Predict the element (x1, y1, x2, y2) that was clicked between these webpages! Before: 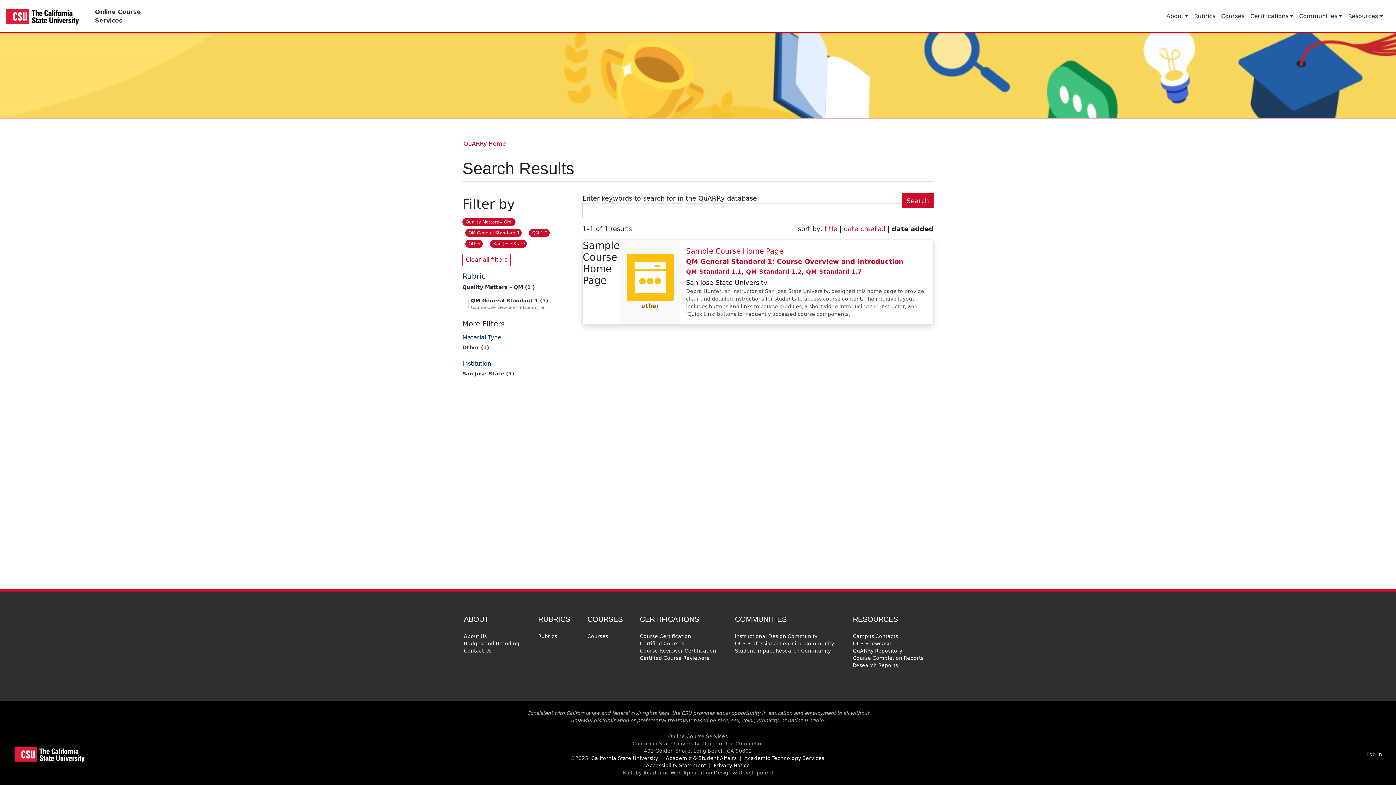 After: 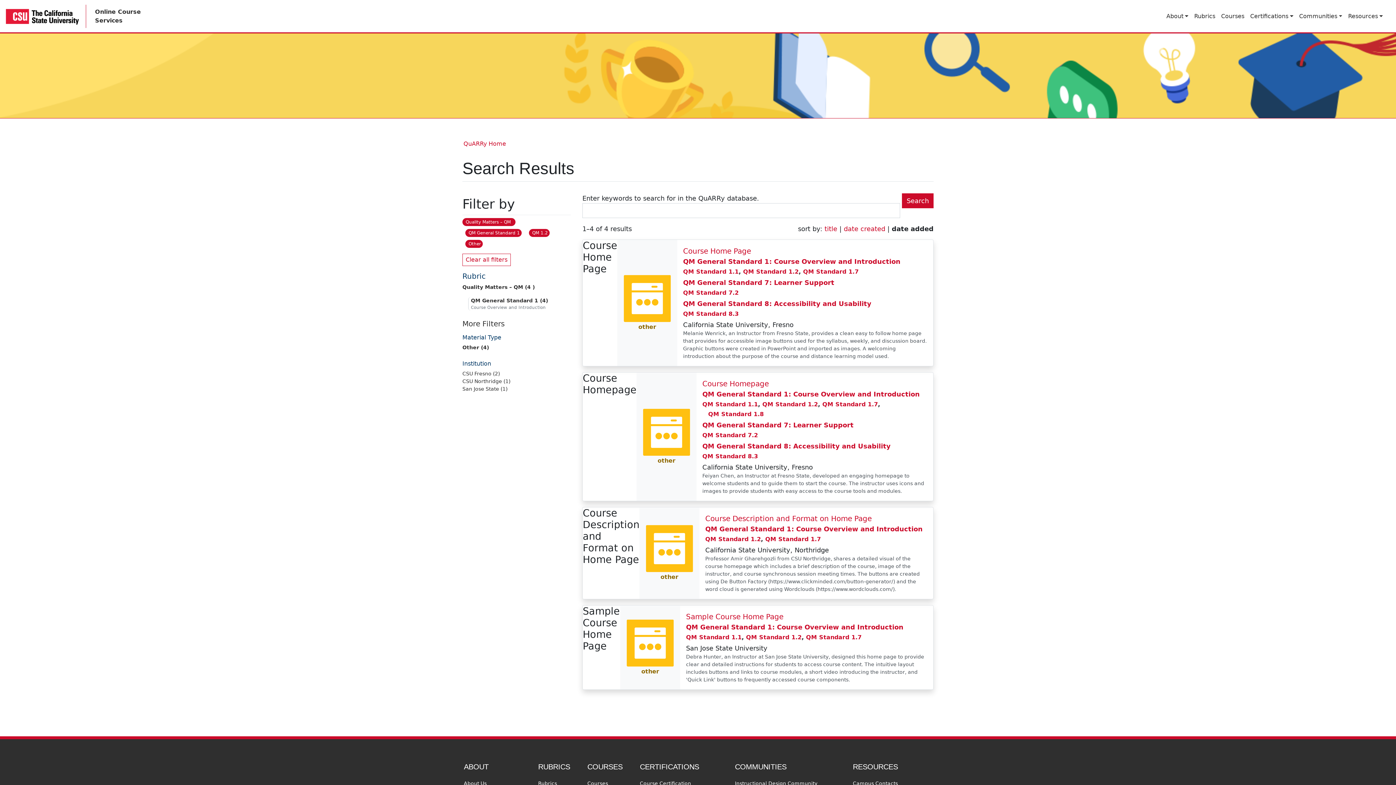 Action: label: Clear the San Jose State filter. bbox: (490, 239, 526, 247)